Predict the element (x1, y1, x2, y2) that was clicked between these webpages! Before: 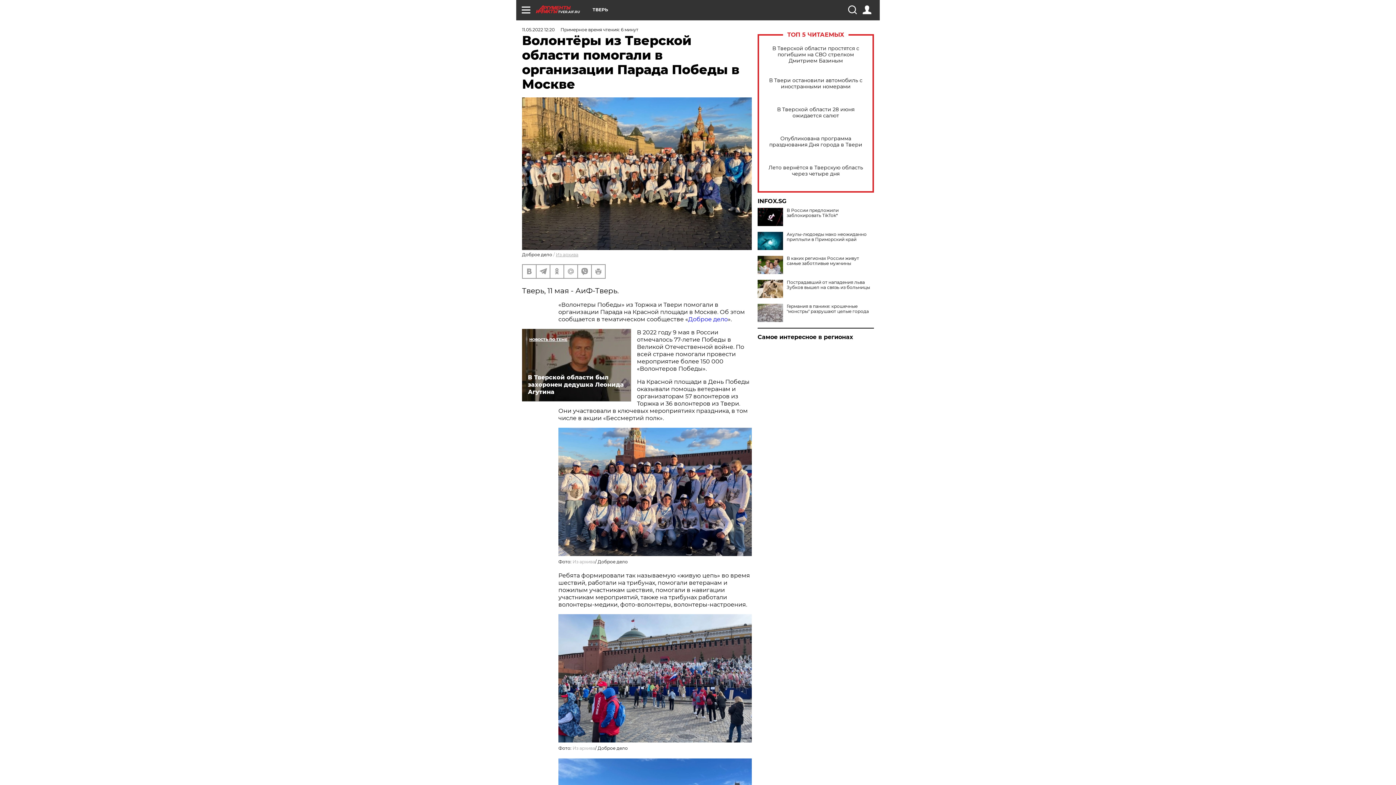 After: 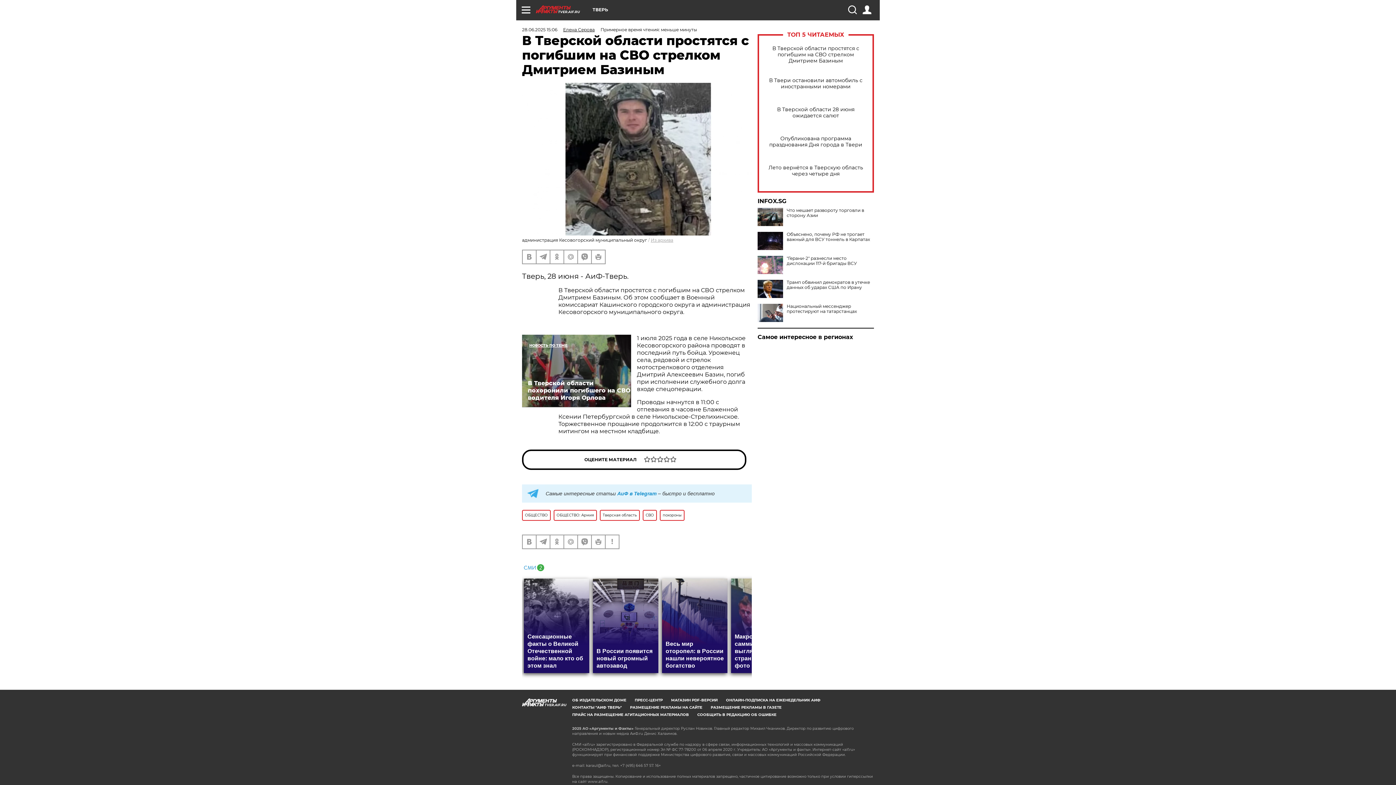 Action: bbox: (765, 45, 866, 63) label: В Тверской области простятся с погибшим на СВО стрелком Дмитрием Базиным